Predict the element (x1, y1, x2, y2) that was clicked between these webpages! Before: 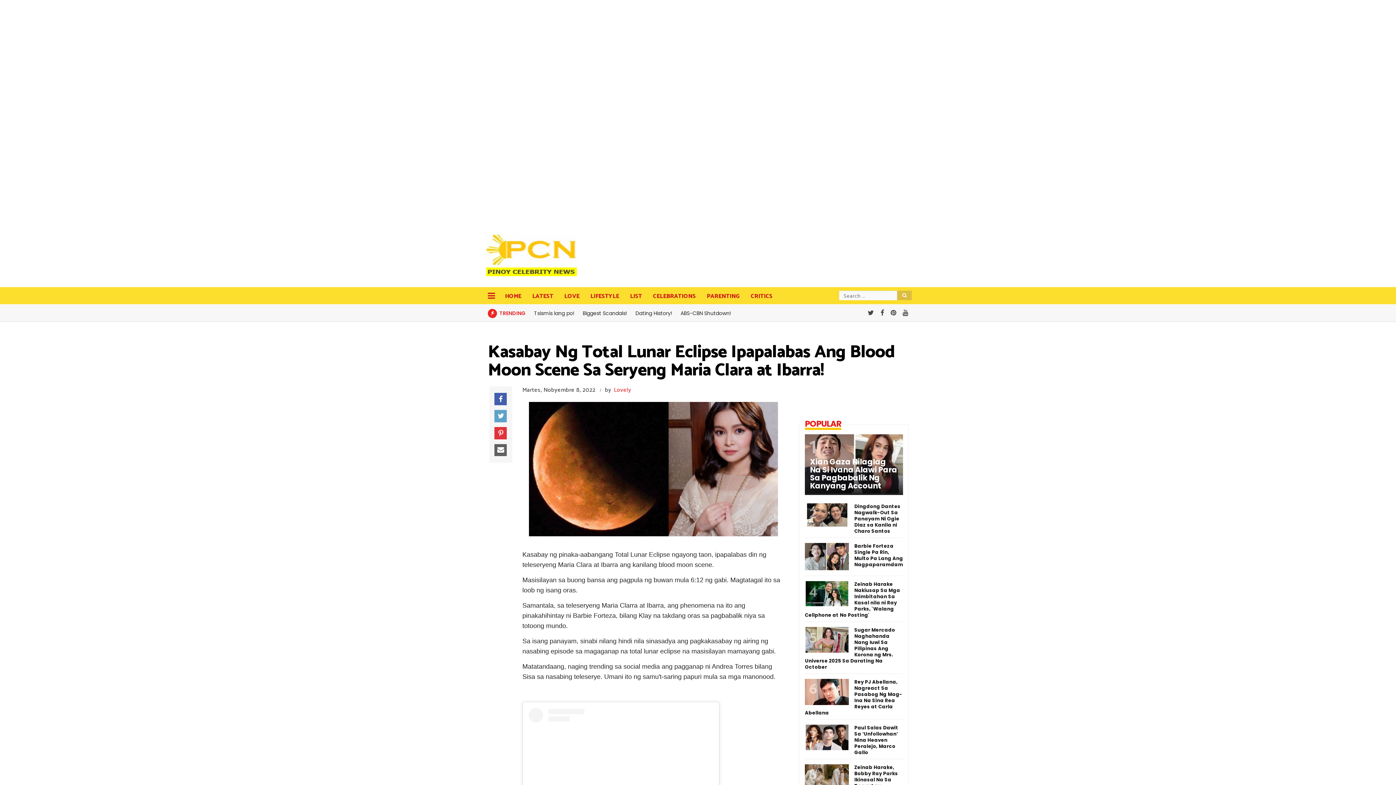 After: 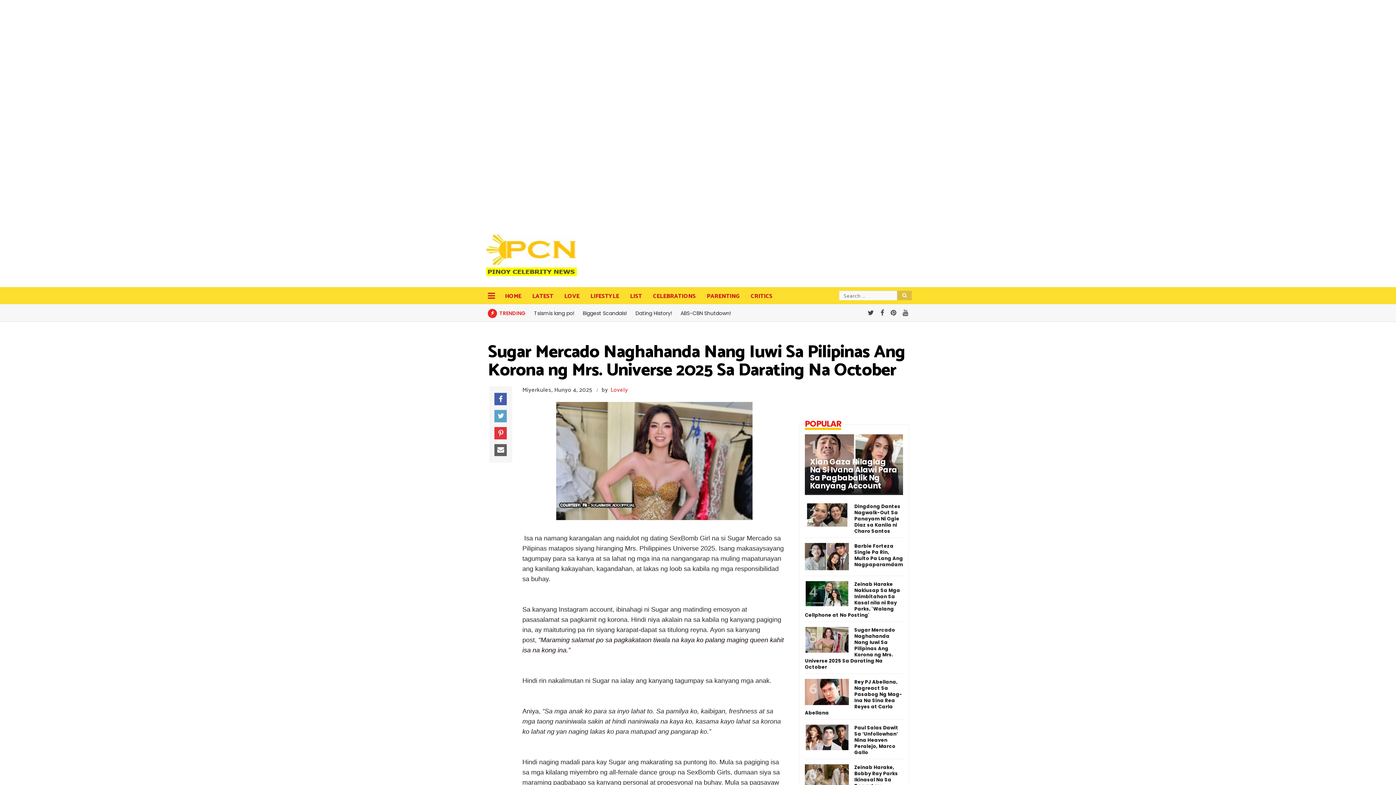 Action: label: Sugar Mercado Naghahanda Nang Iuwi Sa Pilipinas Ang Korona ng Mrs. Universe 2025 Sa Darating Na October bbox: (805, 627, 903, 670)